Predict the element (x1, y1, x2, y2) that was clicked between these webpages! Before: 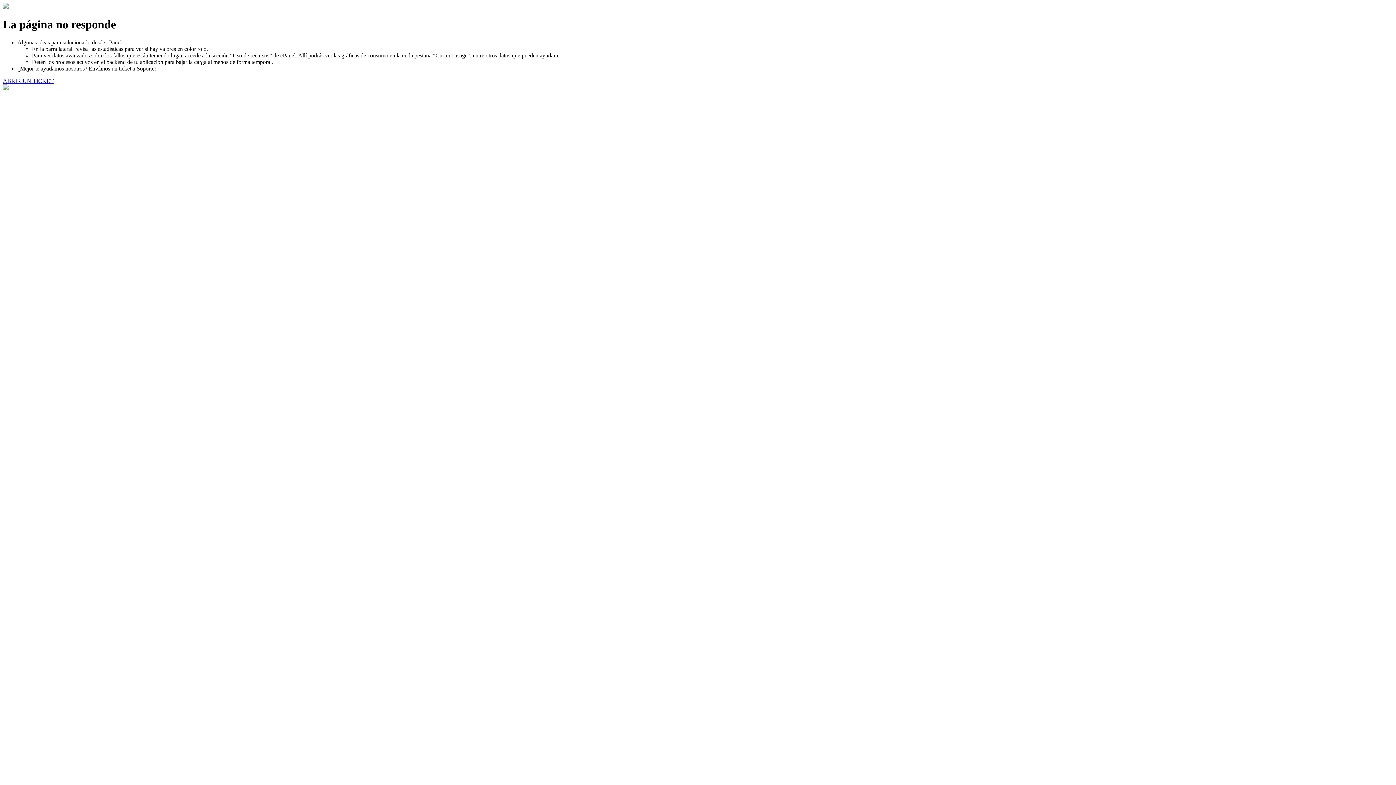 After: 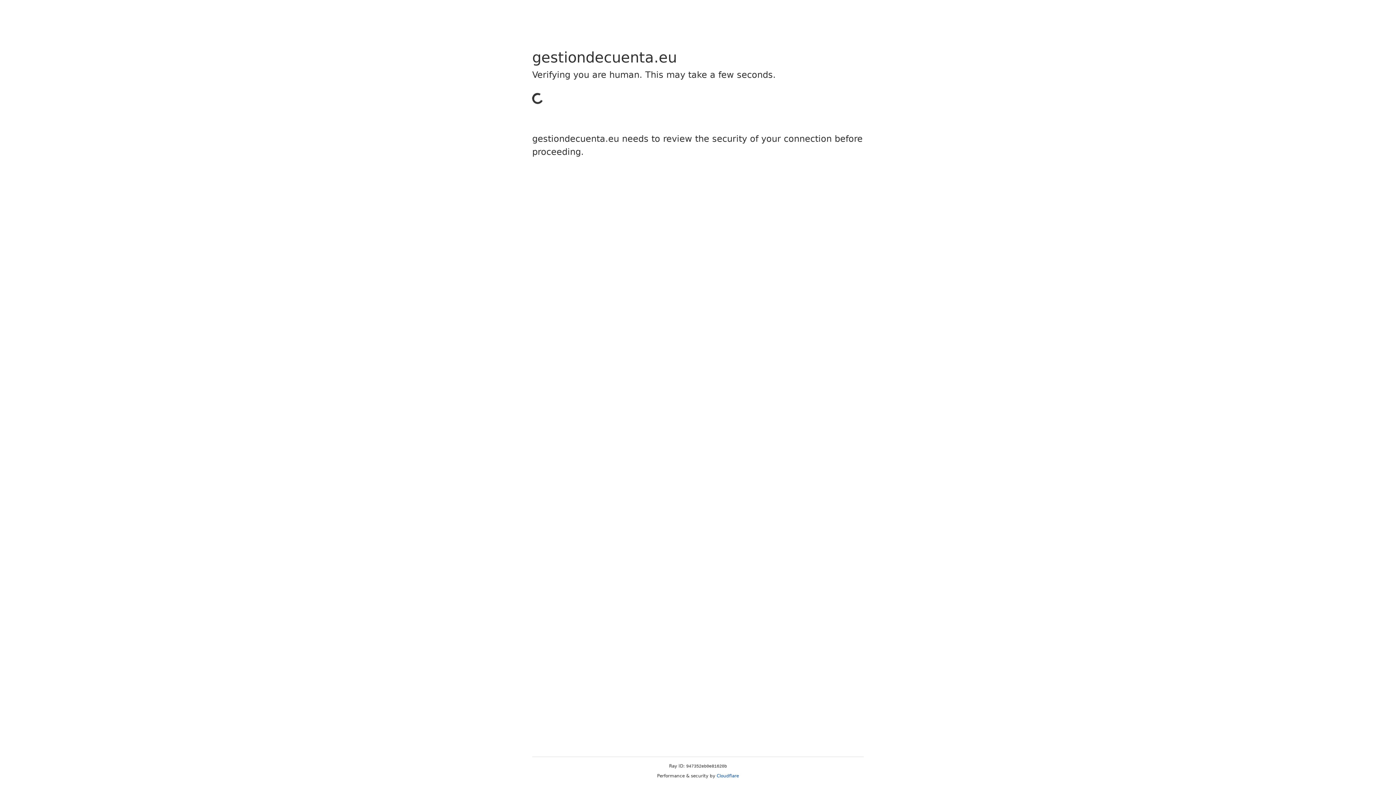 Action: label: ABRIR UN TICKET bbox: (2, 77, 53, 83)